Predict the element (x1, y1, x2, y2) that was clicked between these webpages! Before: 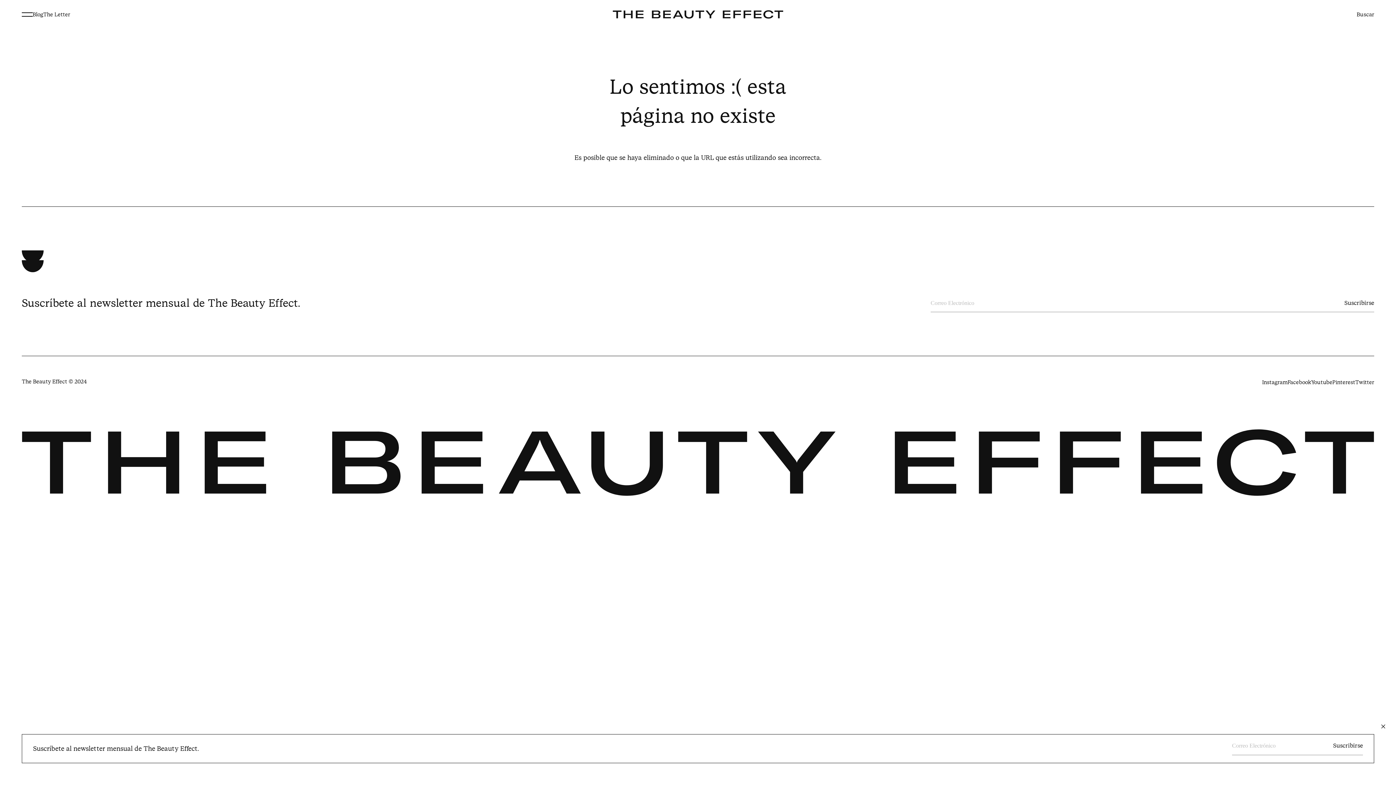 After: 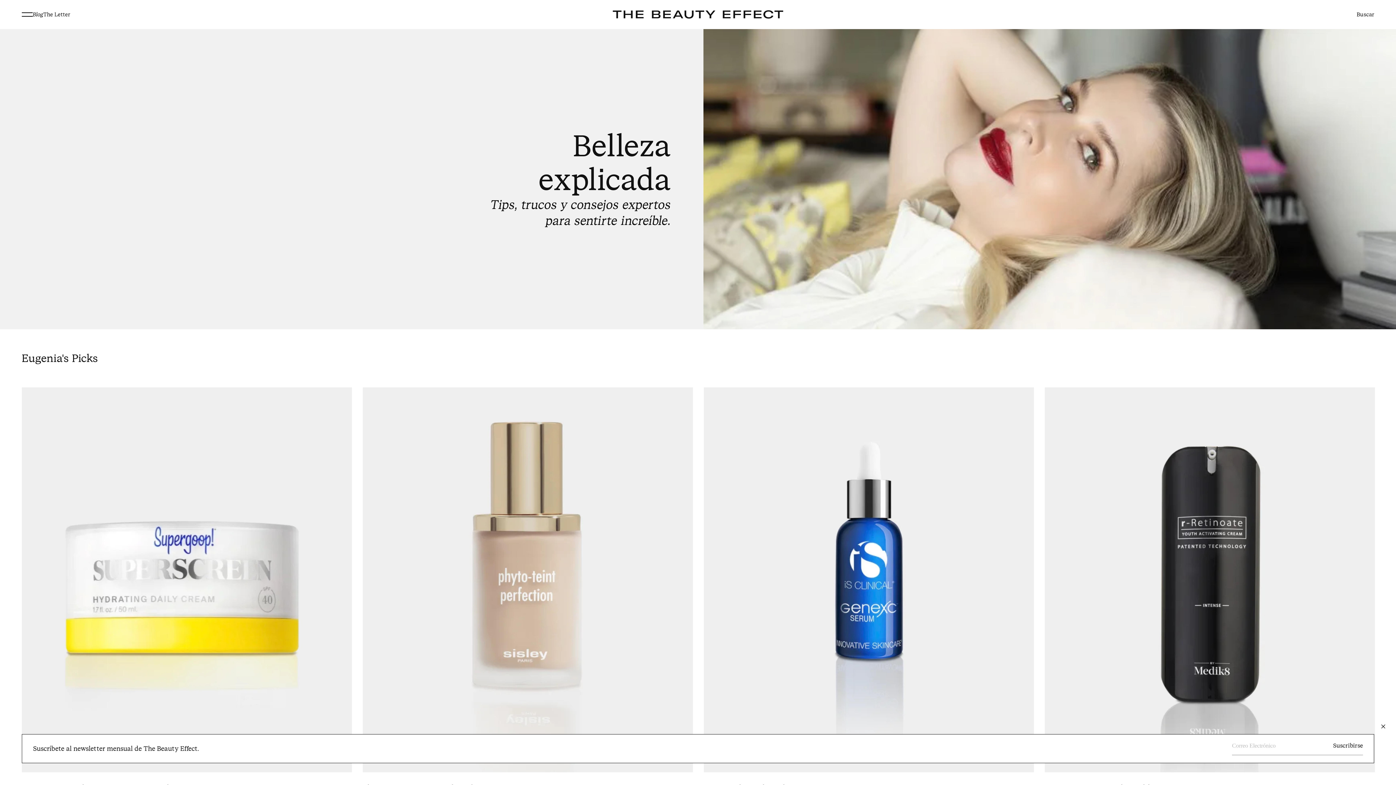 Action: bbox: (21, 429, 1374, 497)